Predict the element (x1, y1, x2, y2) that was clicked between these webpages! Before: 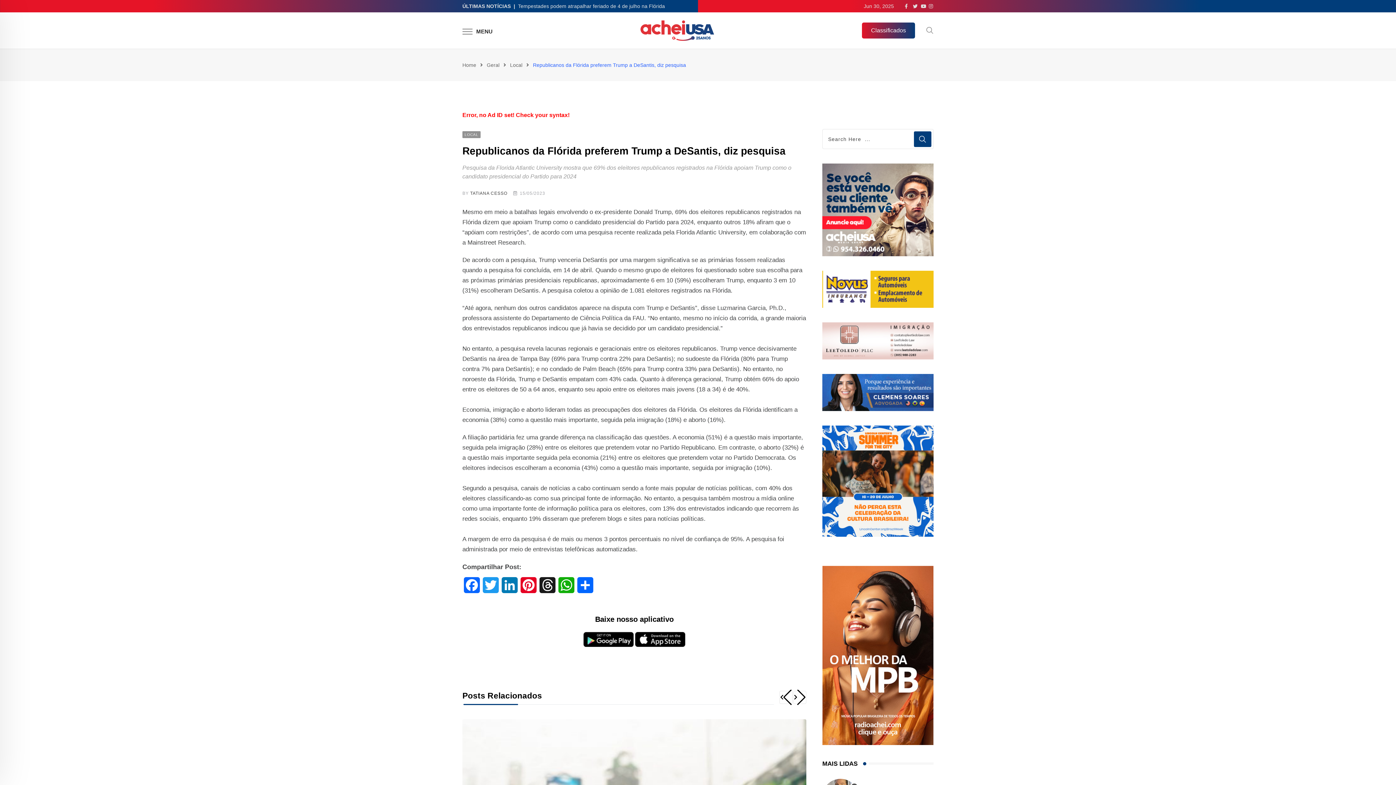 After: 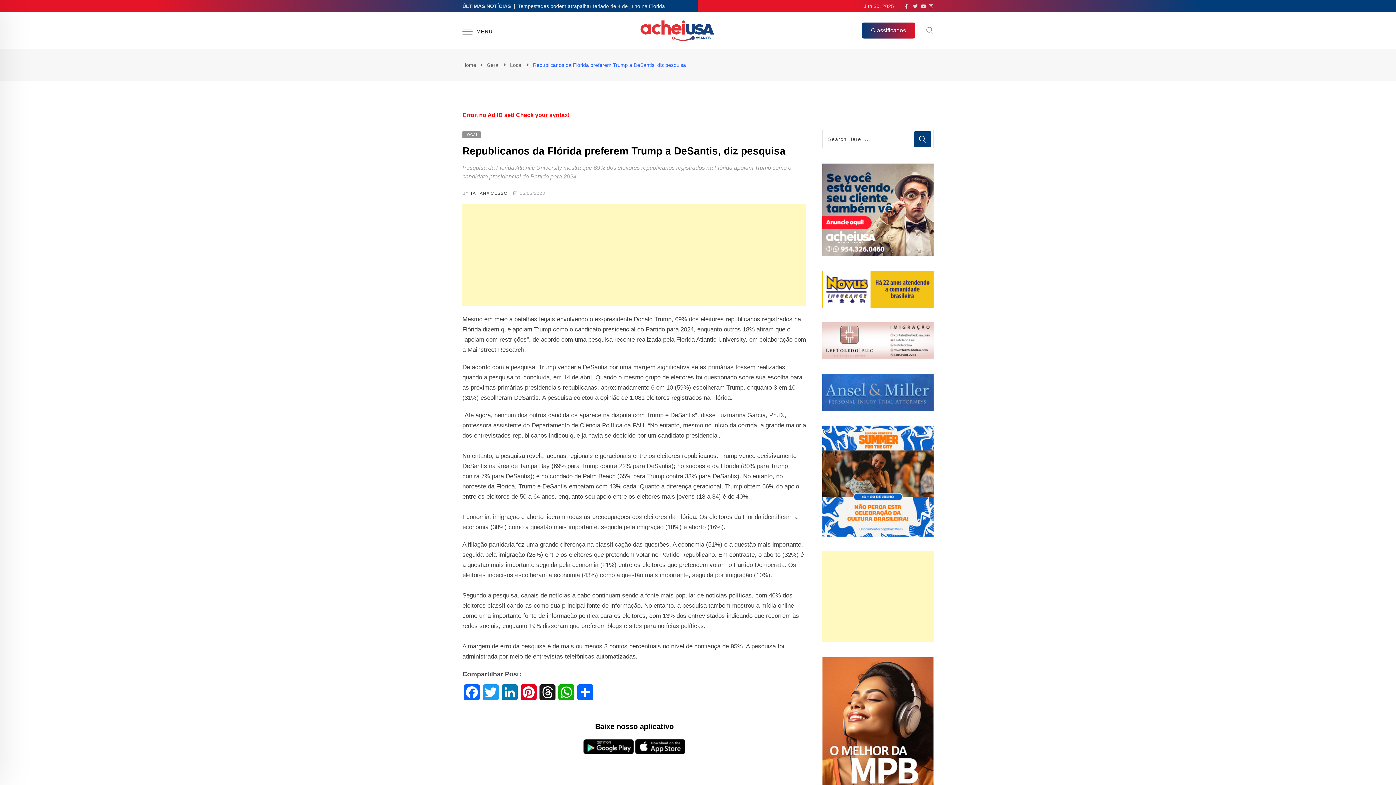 Action: label: Classificados bbox: (862, 22, 915, 38)